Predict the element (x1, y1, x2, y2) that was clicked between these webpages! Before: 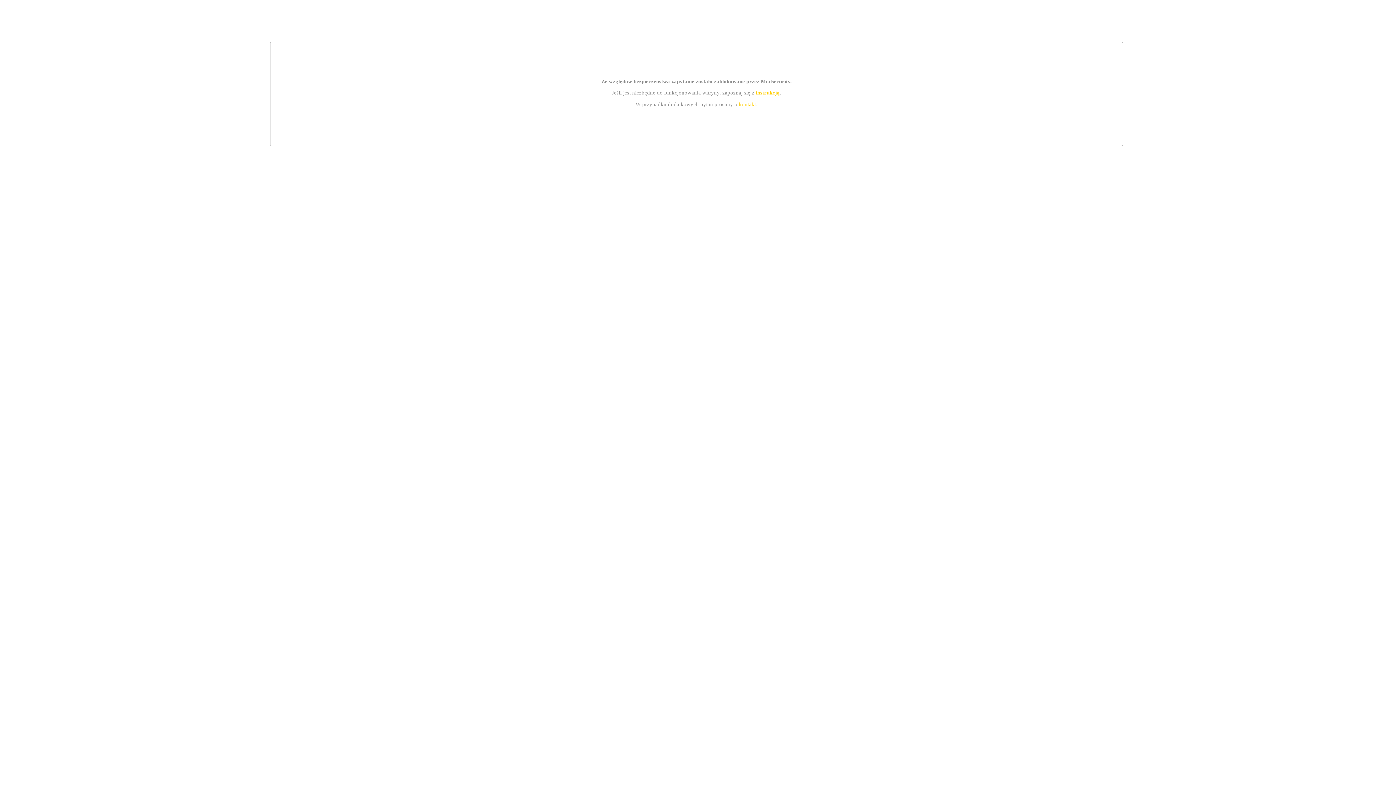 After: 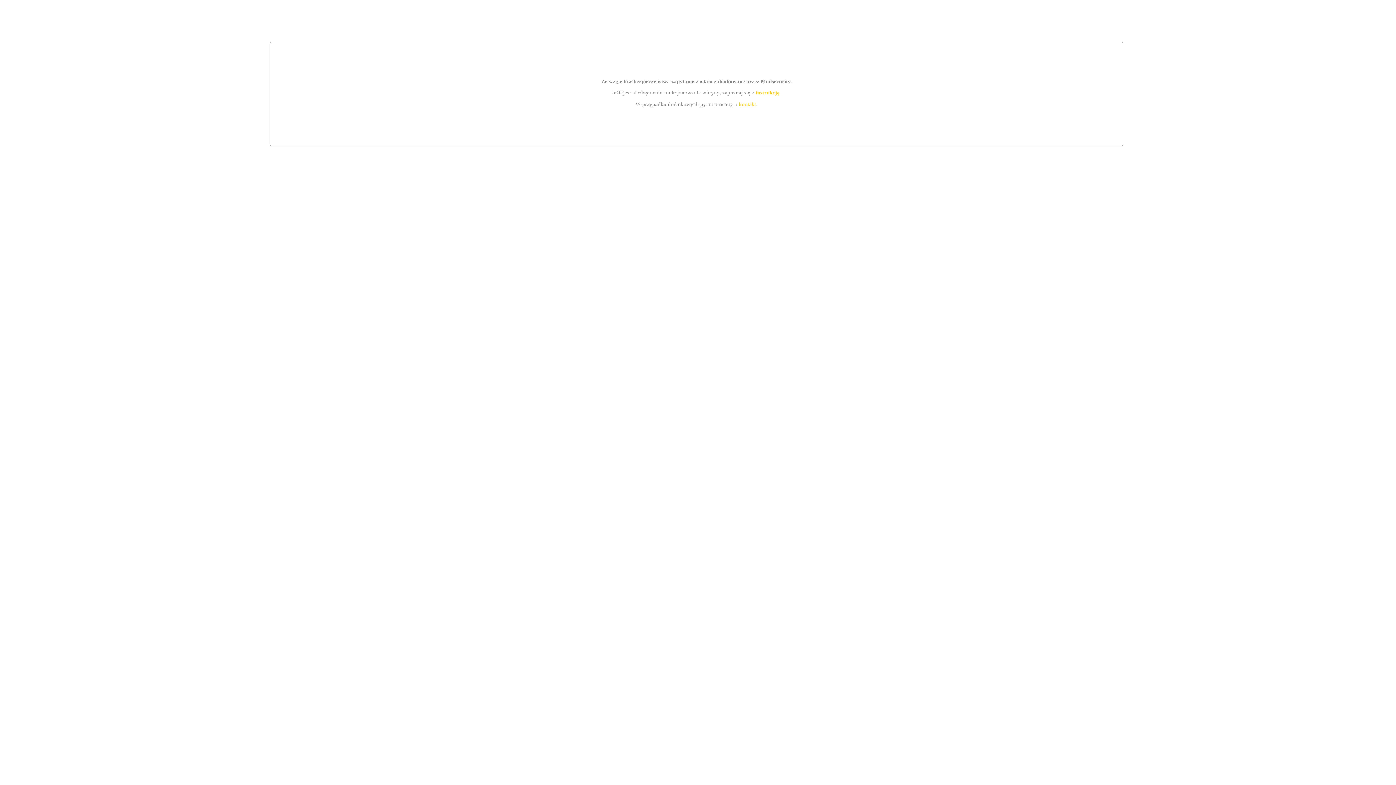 Action: label: kontakt bbox: (739, 101, 756, 107)